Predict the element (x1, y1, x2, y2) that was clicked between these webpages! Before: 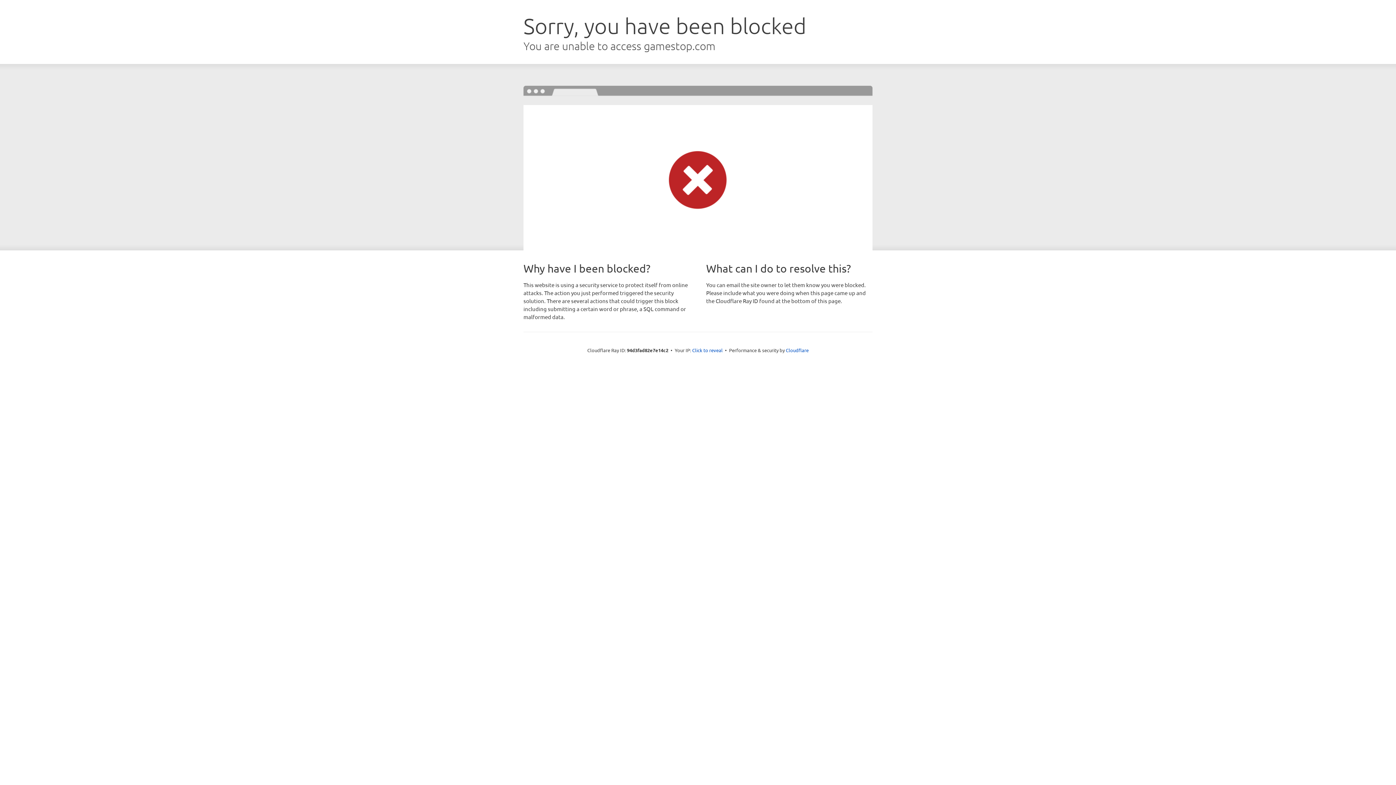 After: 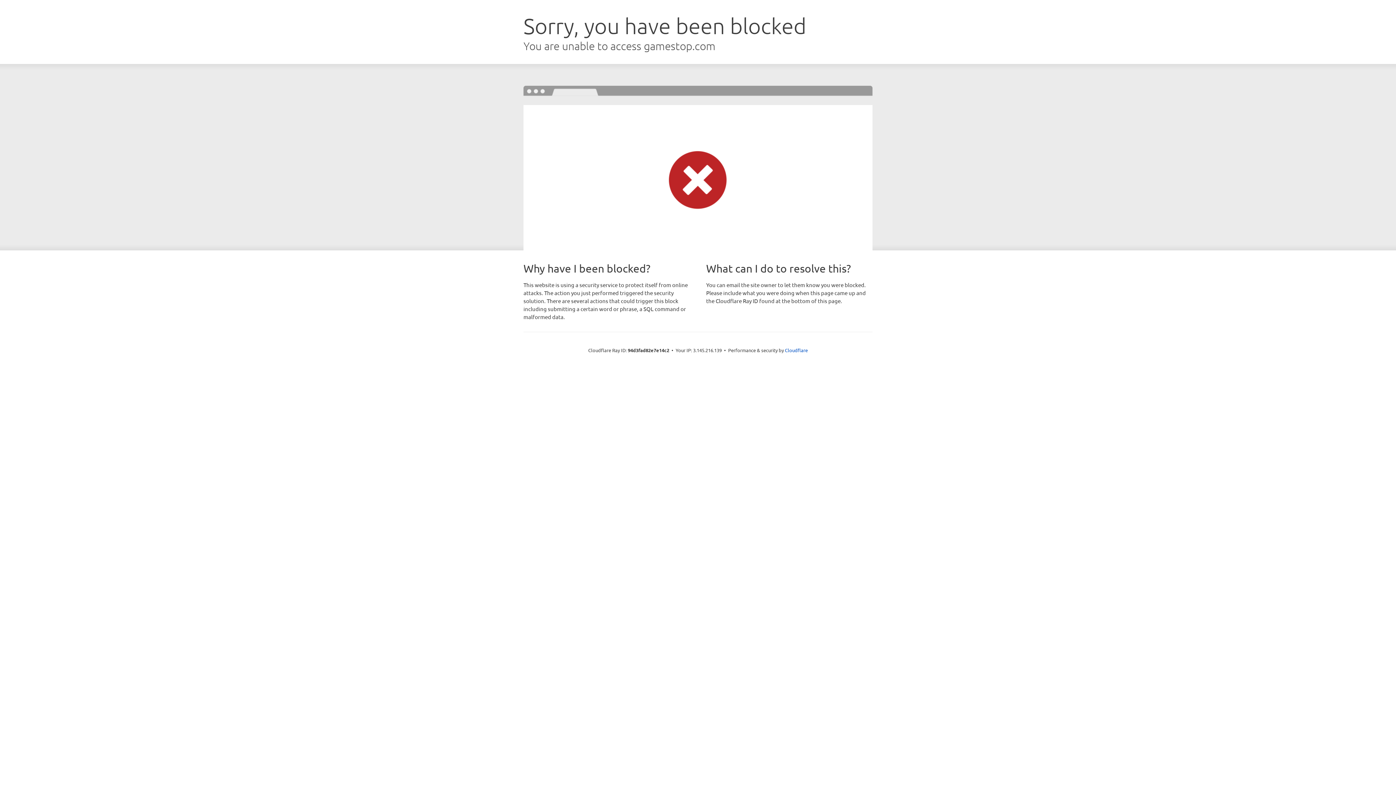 Action: label: Click to reveal bbox: (692, 346, 722, 353)